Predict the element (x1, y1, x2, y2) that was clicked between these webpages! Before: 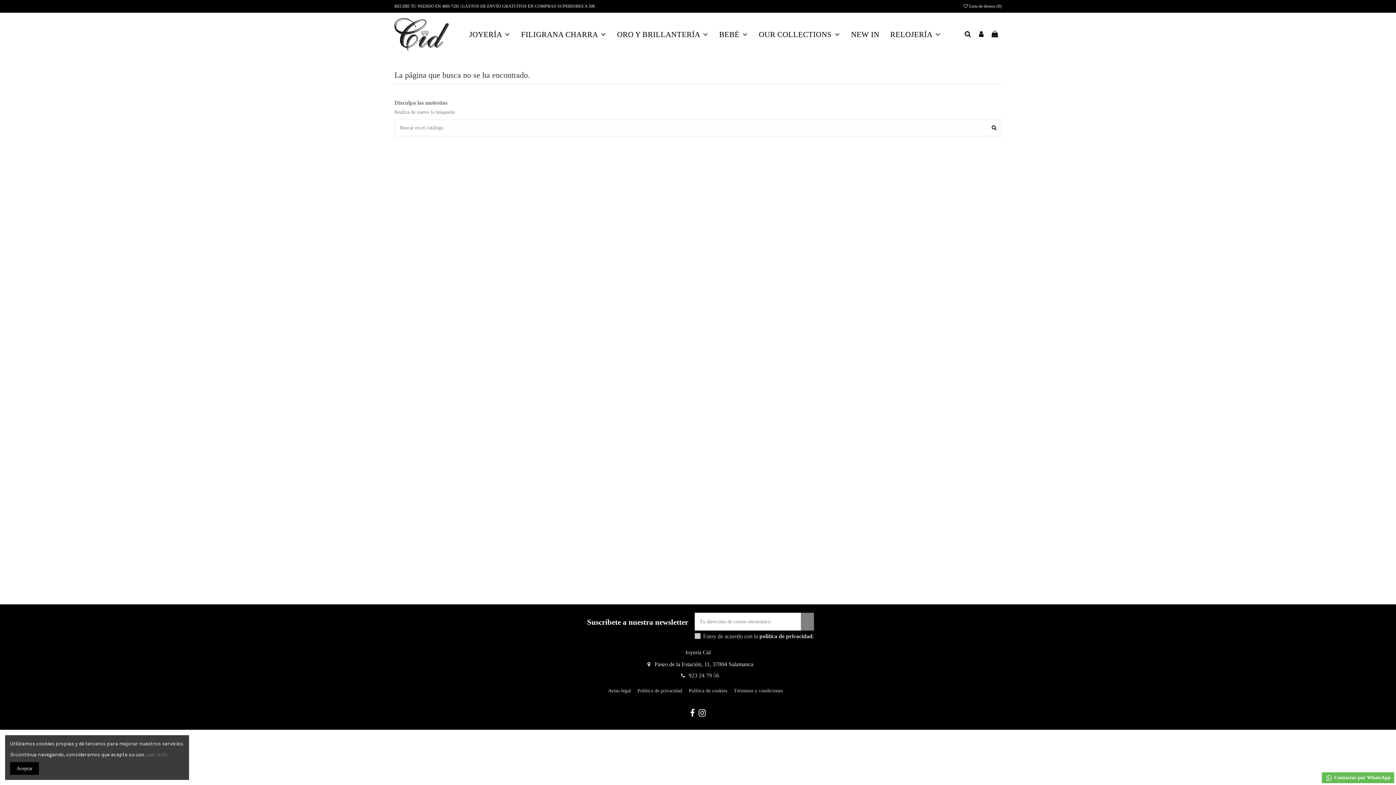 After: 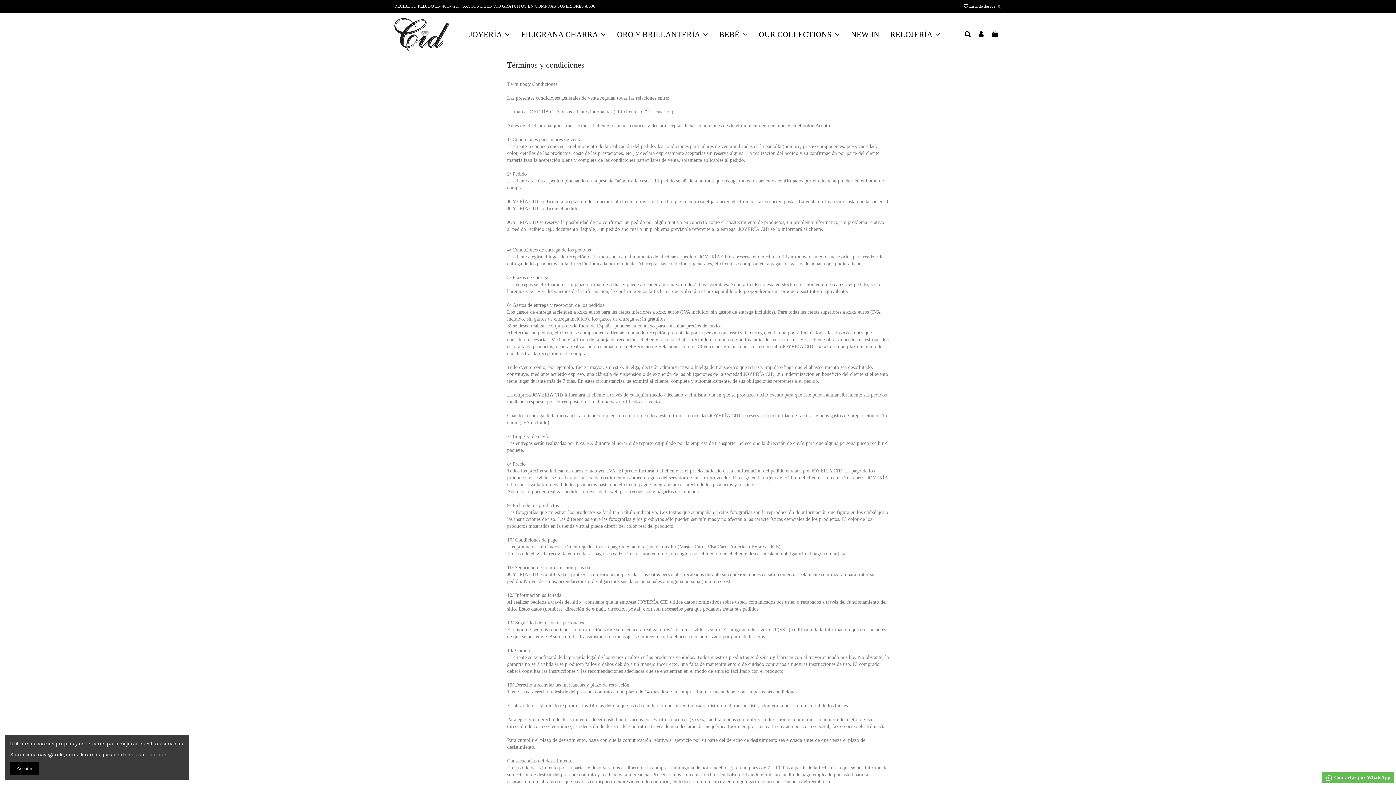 Action: bbox: (734, 687, 788, 694) label: Términos y condiciones